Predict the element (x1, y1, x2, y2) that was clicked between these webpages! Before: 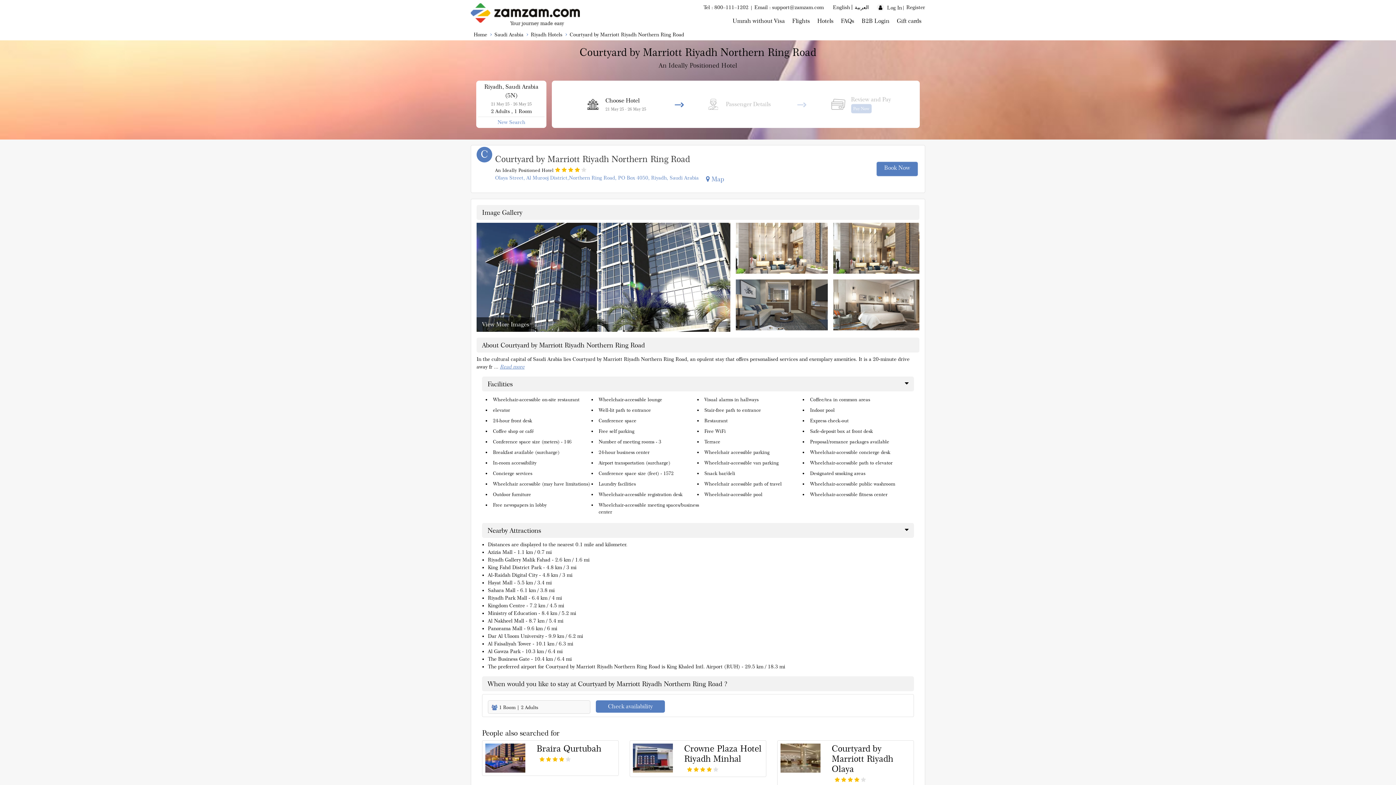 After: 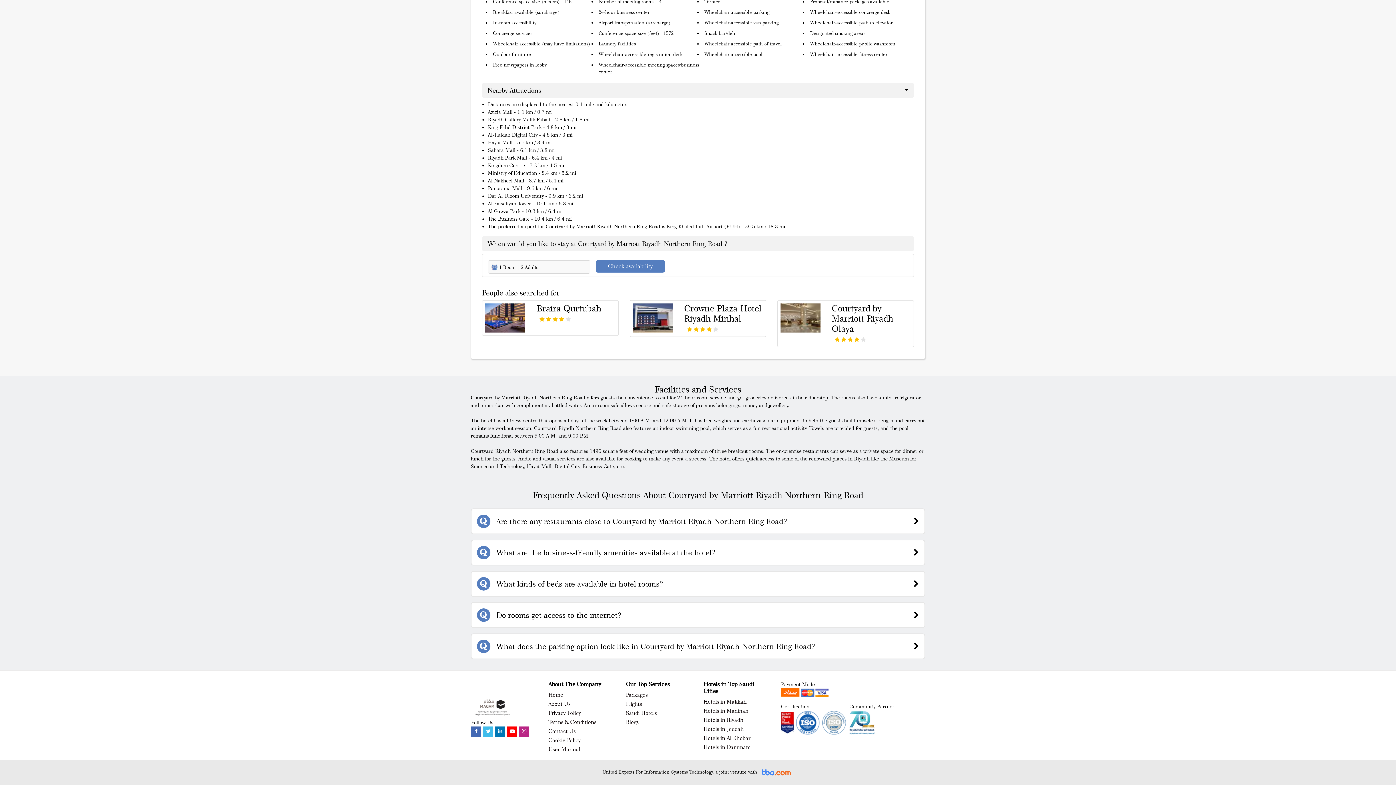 Action: bbox: (876, 161, 918, 176) label: Book Now